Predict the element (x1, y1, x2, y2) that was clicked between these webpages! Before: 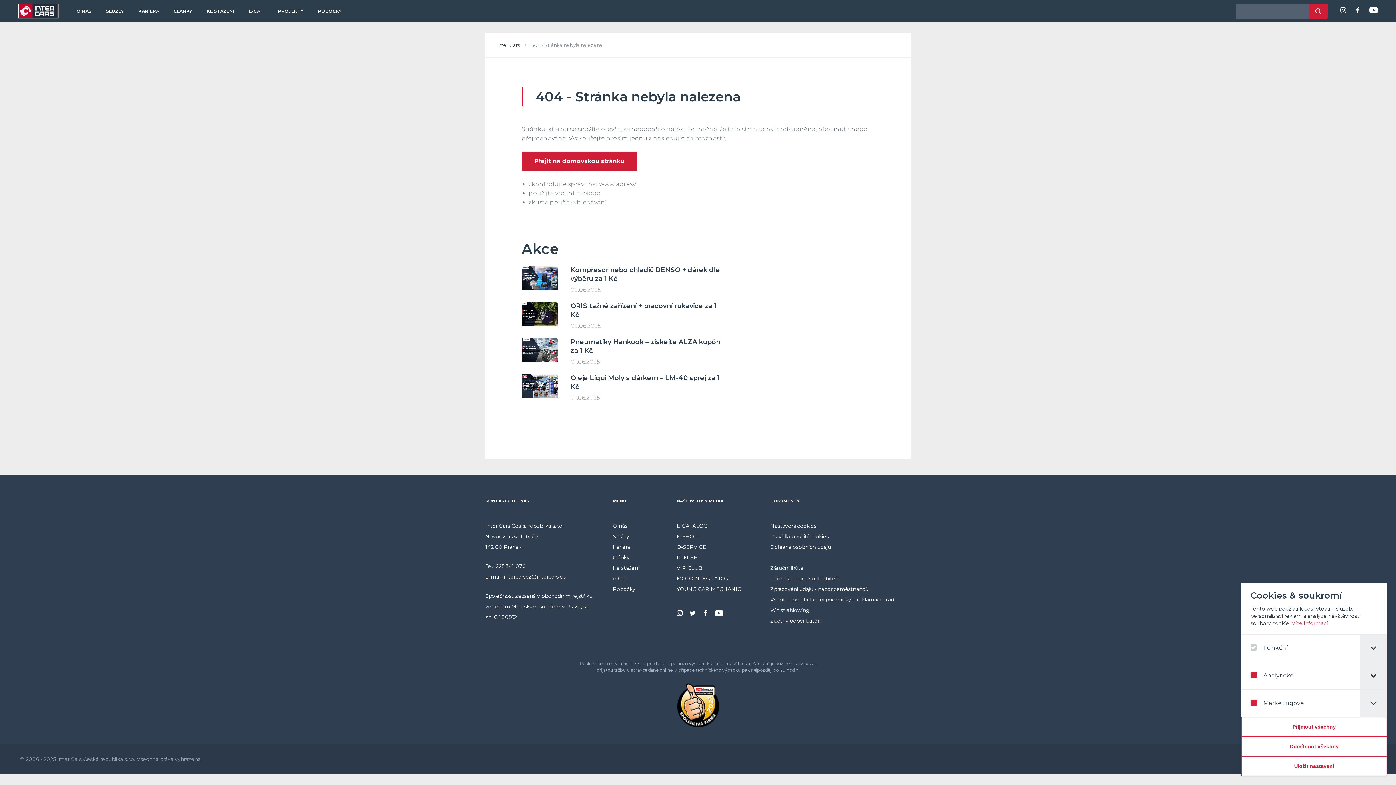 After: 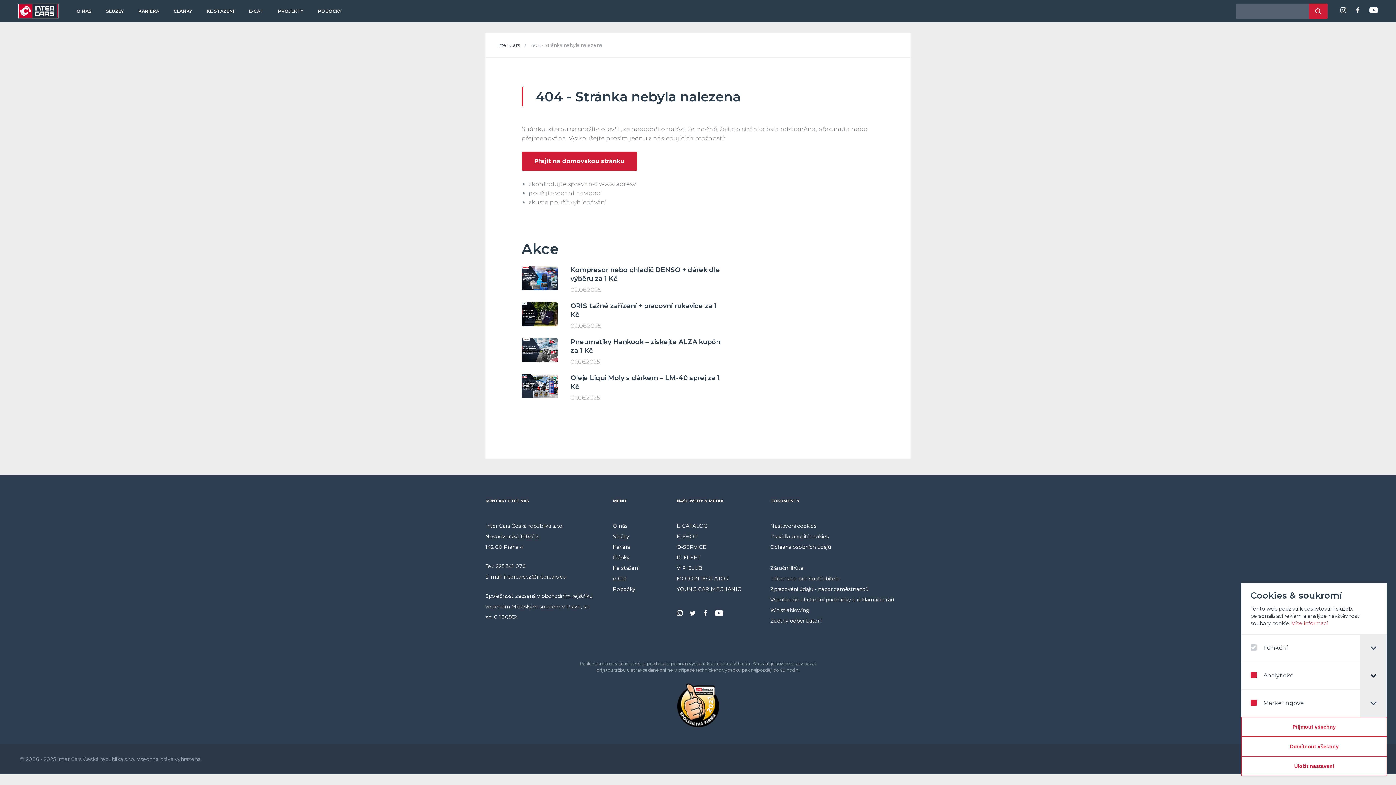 Action: bbox: (613, 575, 626, 582) label: e-Cat